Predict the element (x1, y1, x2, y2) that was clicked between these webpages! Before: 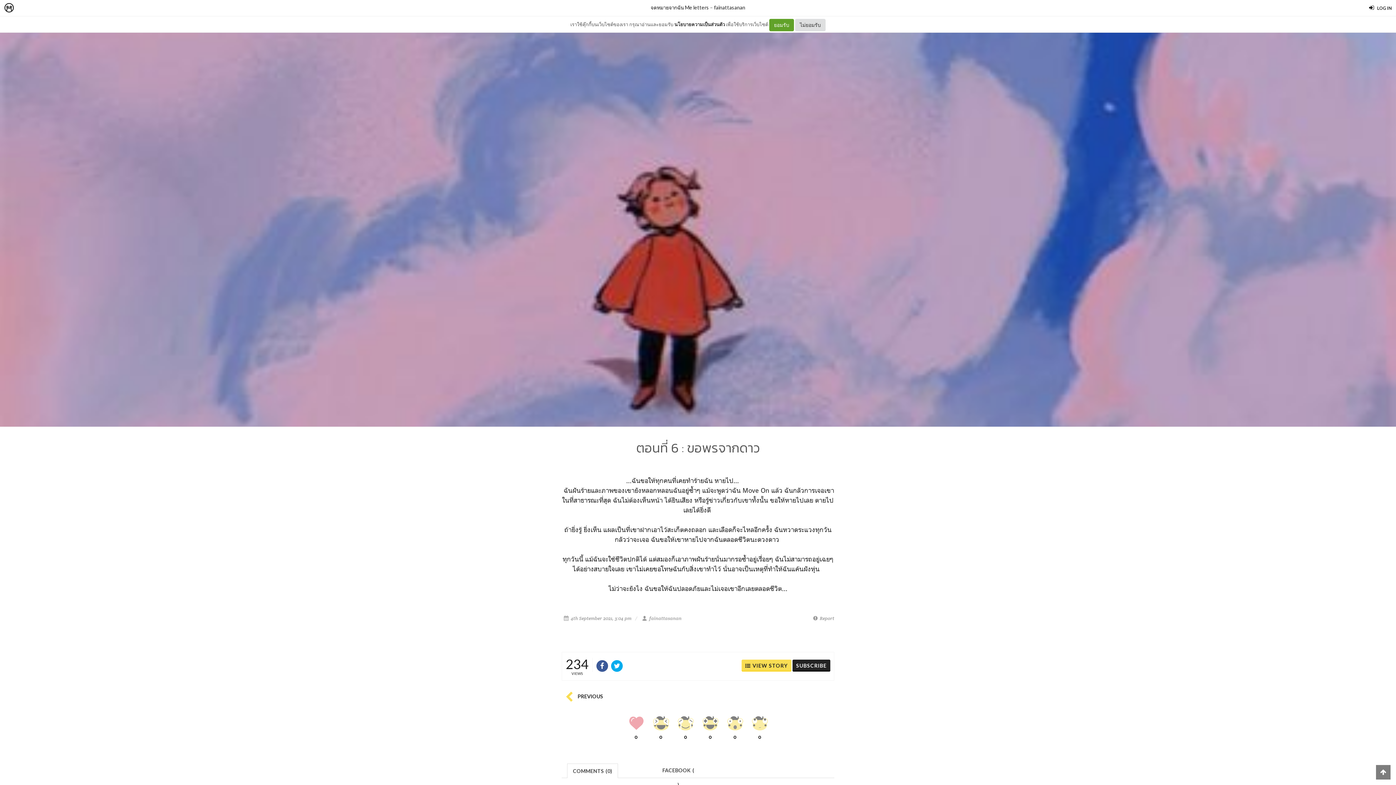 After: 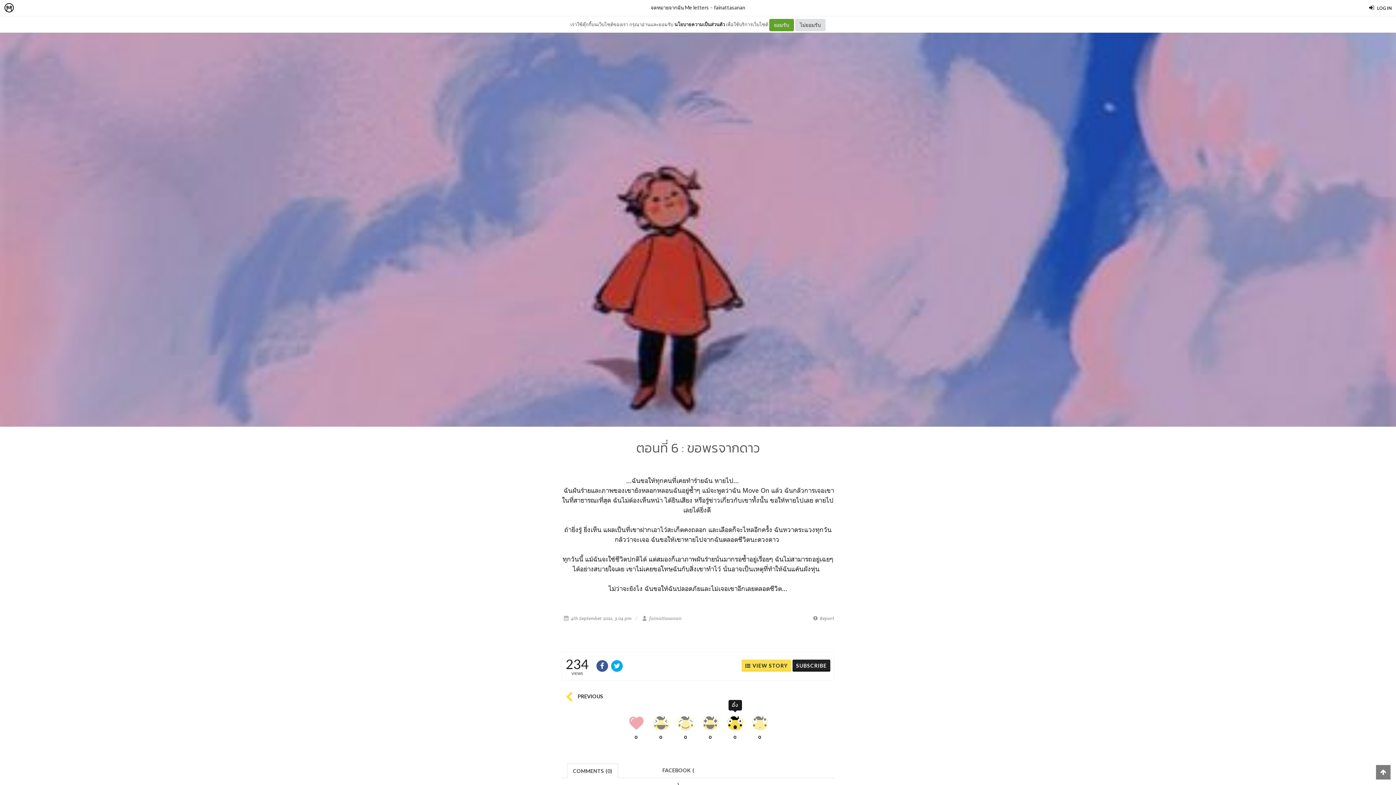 Action: label: 0 bbox: (727, 713, 743, 741)